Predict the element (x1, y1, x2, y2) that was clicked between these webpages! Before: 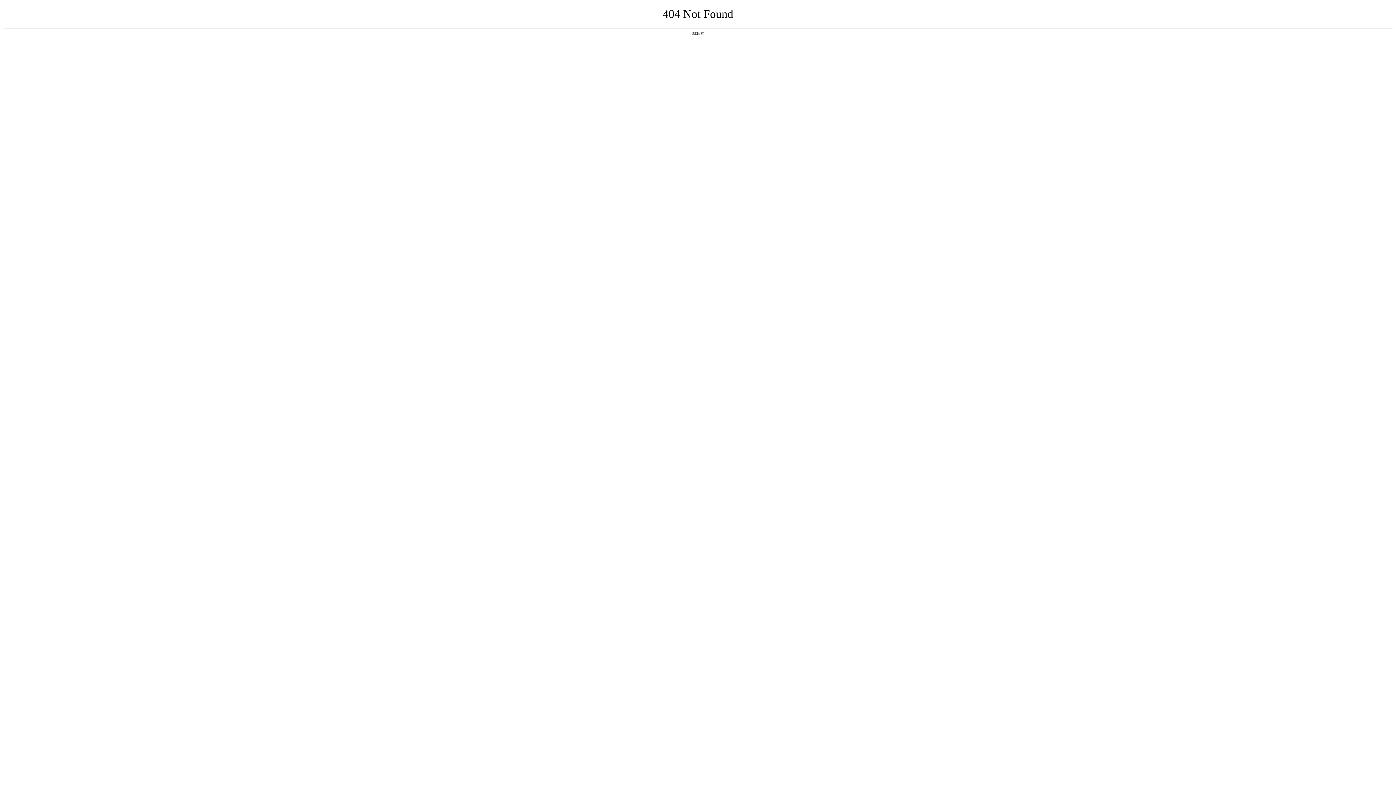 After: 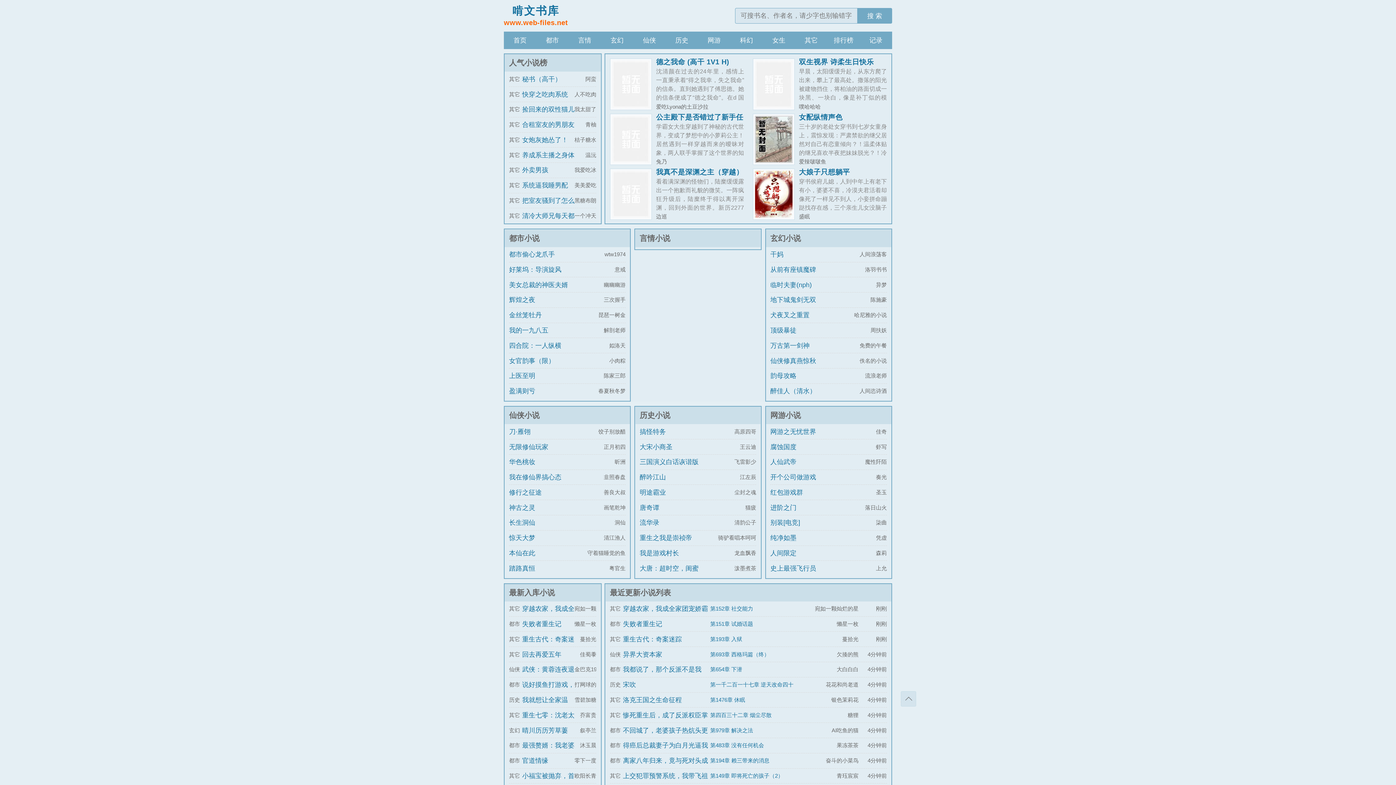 Action: label: 返回首页 bbox: (692, 31, 704, 35)